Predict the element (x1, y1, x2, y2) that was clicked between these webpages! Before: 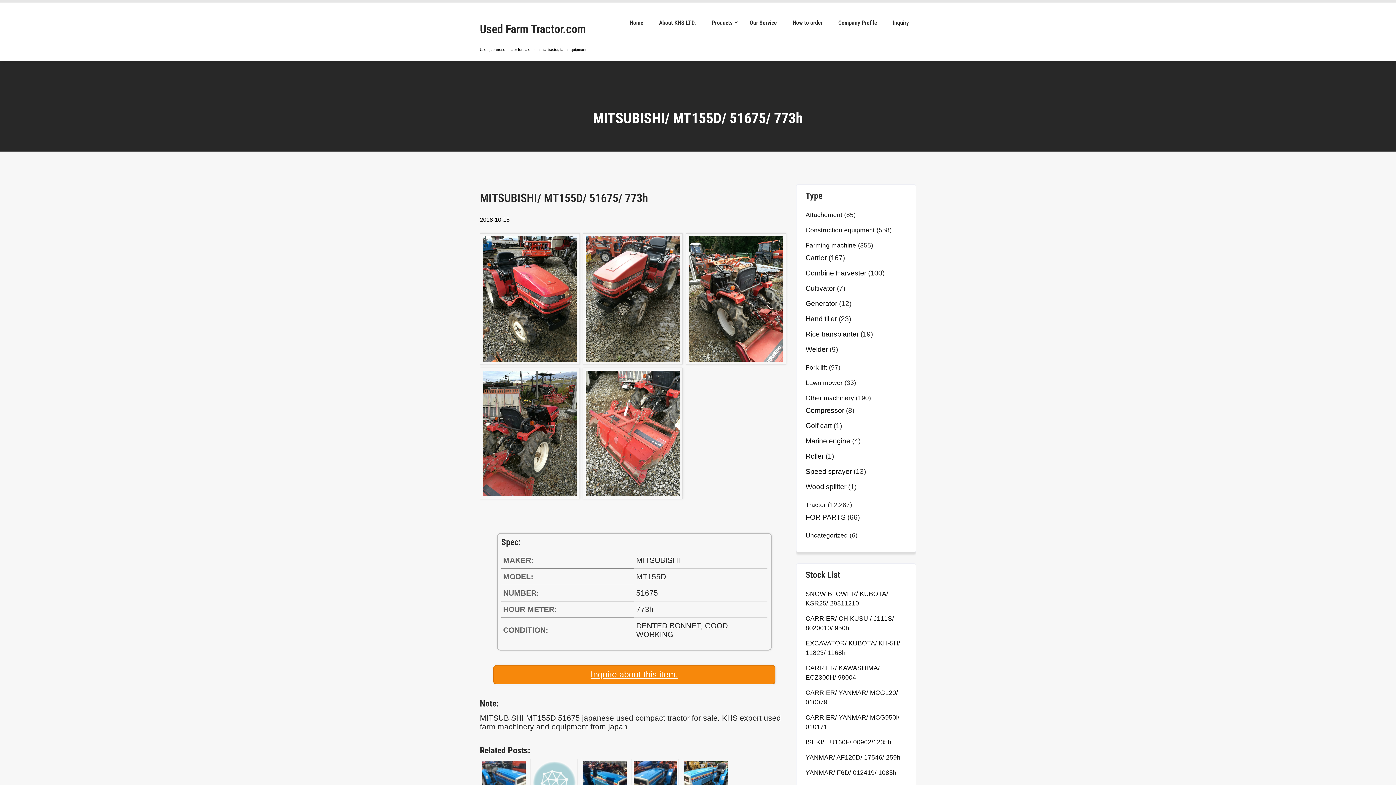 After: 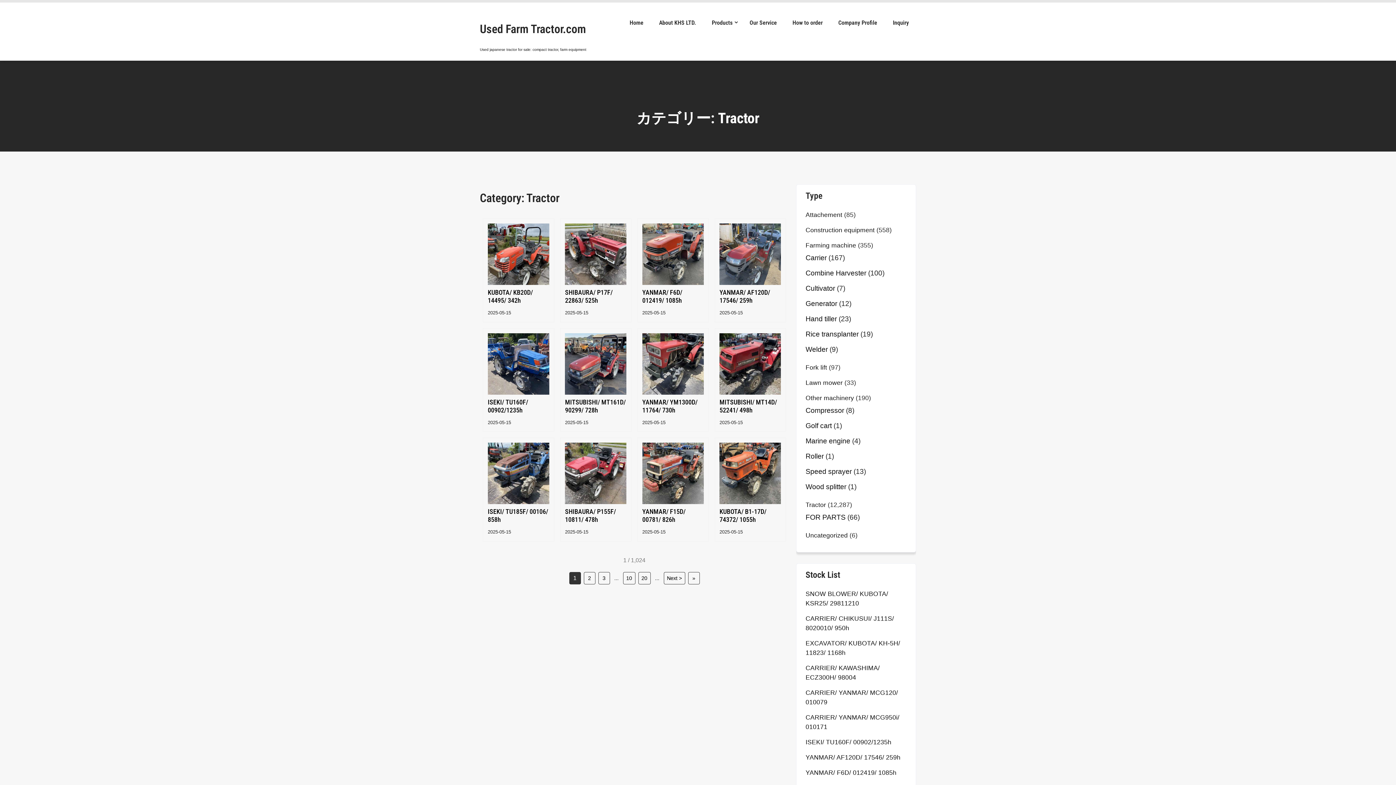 Action: label: Tractor bbox: (805, 500, 826, 509)